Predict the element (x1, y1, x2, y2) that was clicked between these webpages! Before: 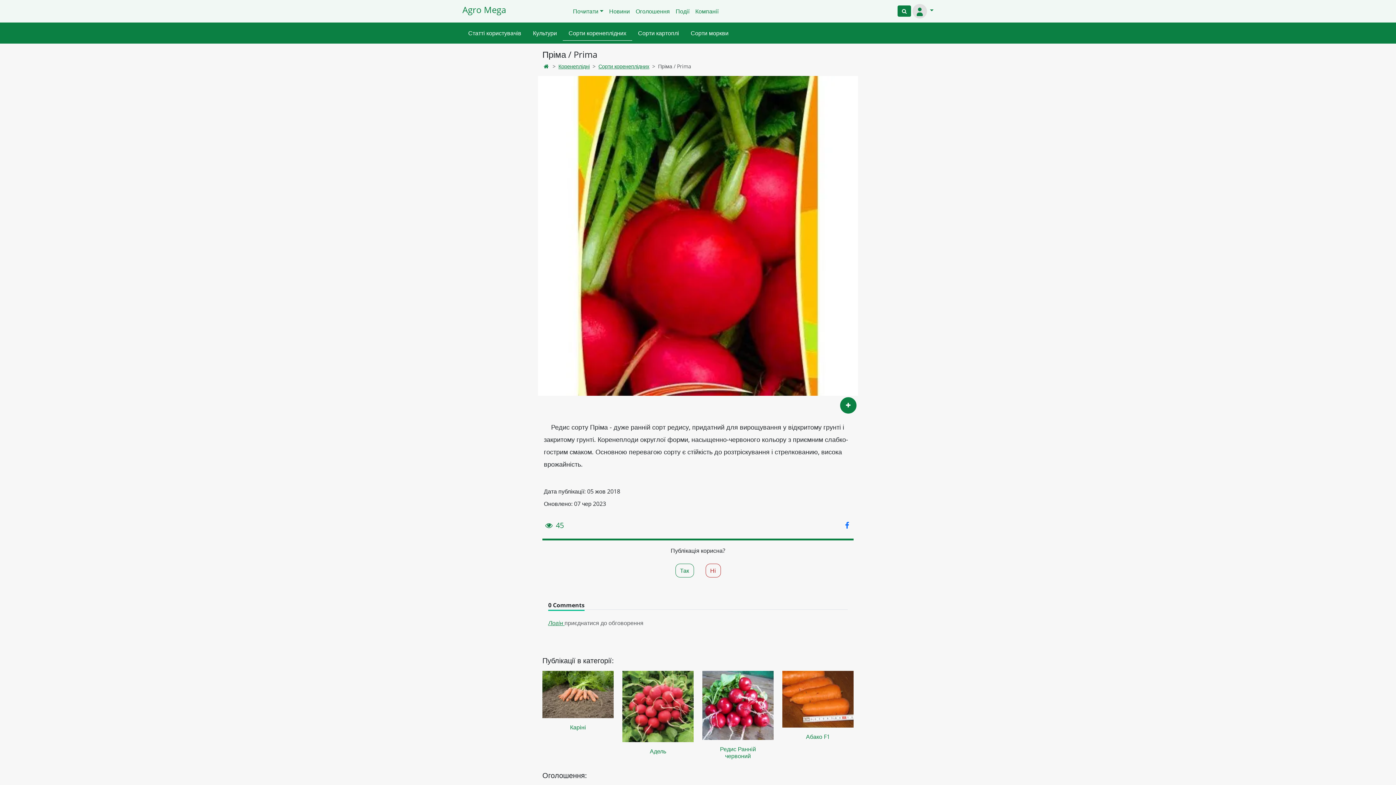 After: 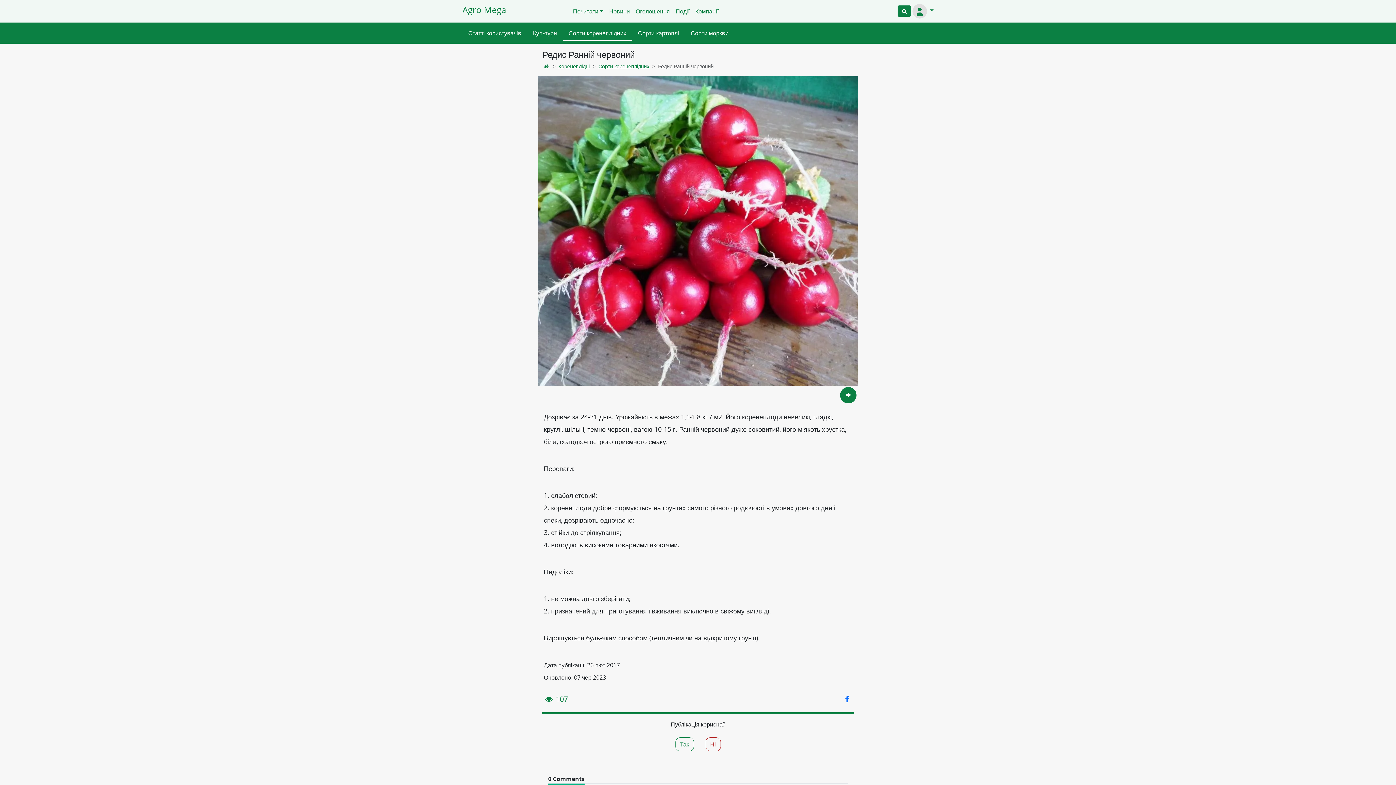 Action: label: Редис Ранній червоний bbox: (702, 701, 773, 759)